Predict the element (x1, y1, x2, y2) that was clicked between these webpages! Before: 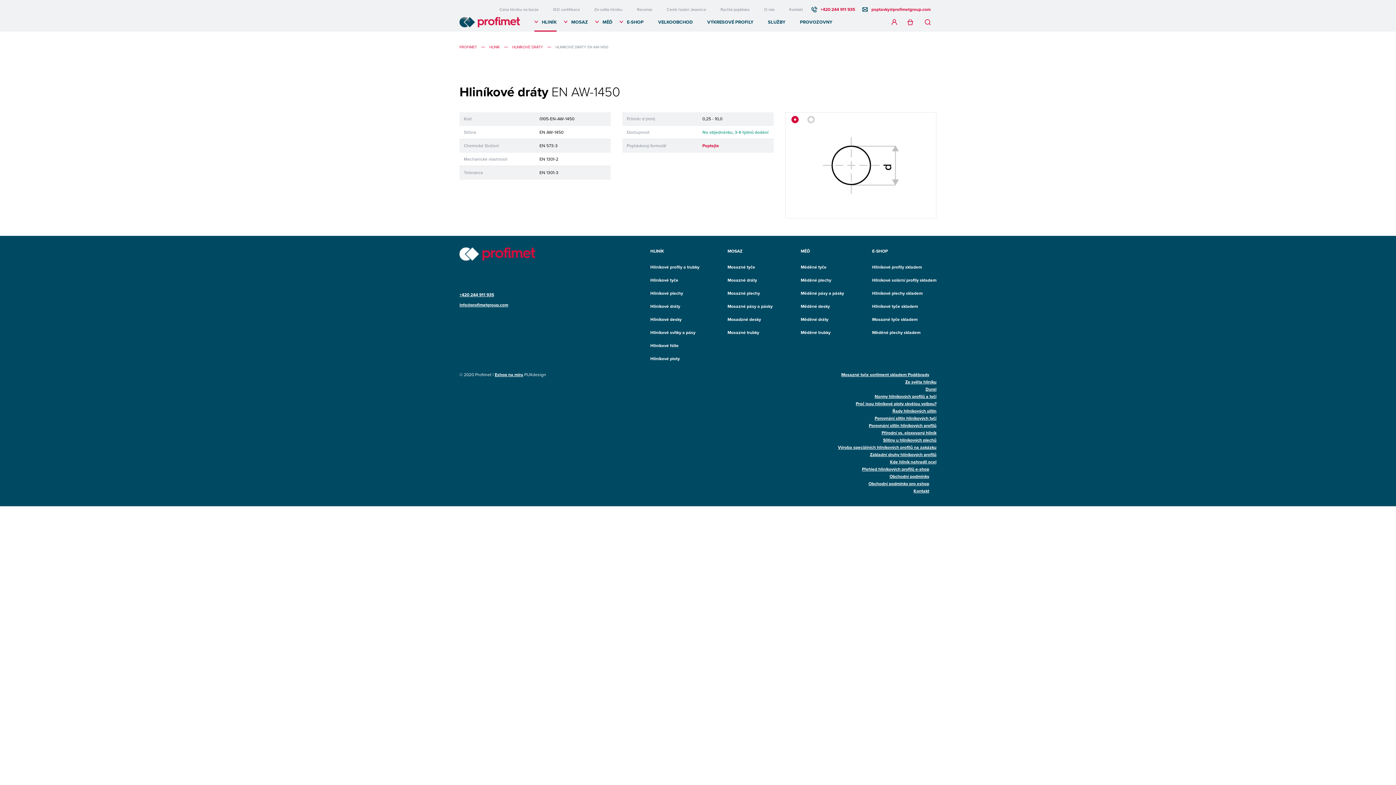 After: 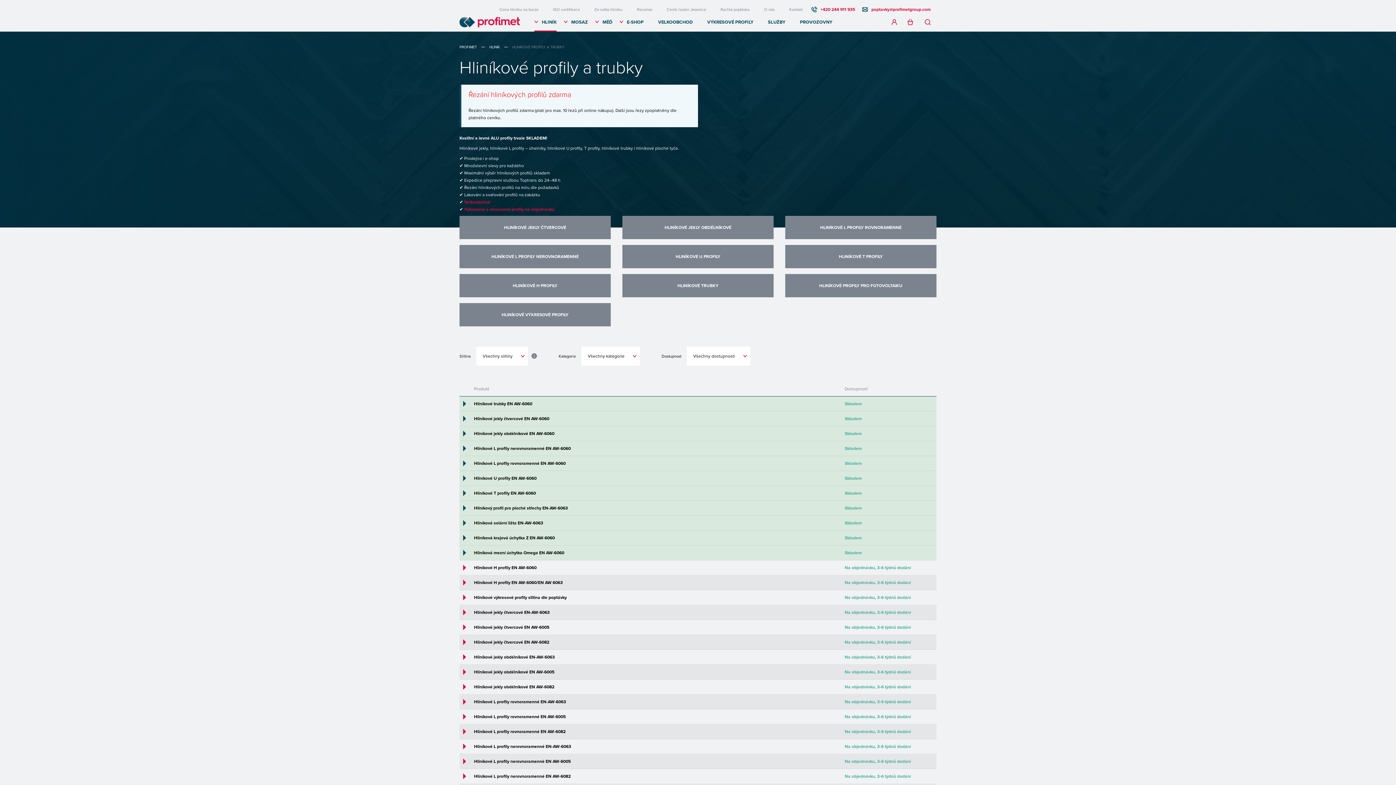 Action: label: Hliníkové profily a trubky bbox: (650, 263, 699, 270)